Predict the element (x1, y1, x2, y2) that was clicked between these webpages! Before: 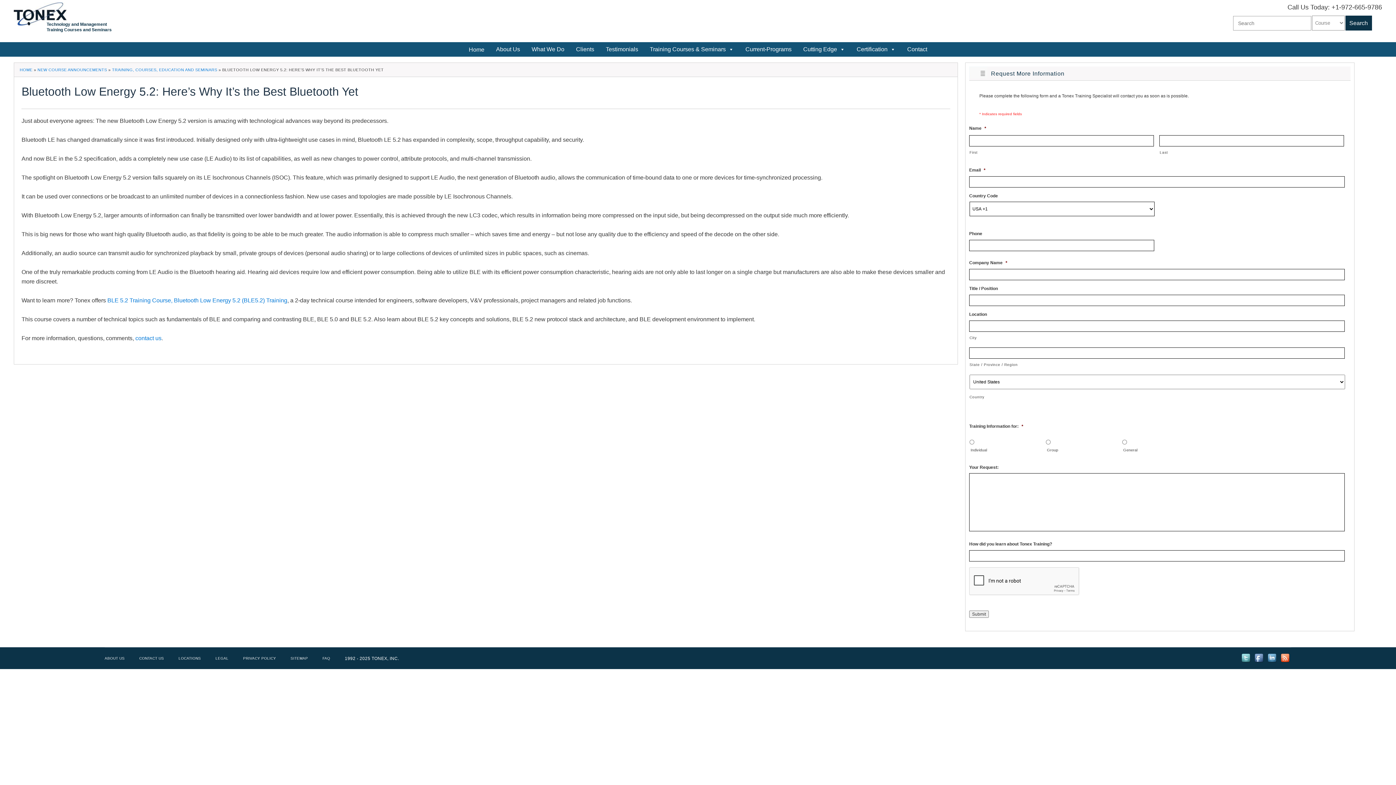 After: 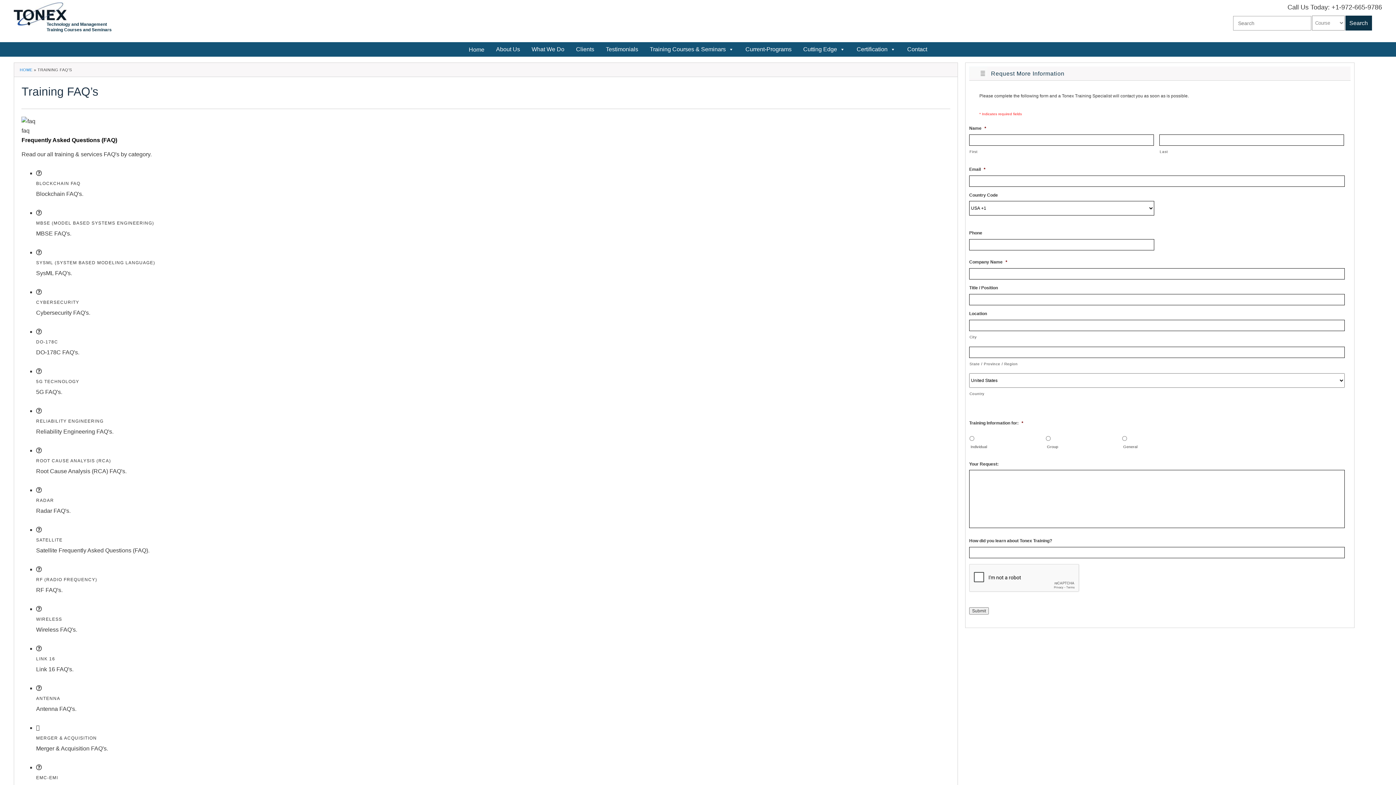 Action: label: FAQ bbox: (322, 653, 330, 663)